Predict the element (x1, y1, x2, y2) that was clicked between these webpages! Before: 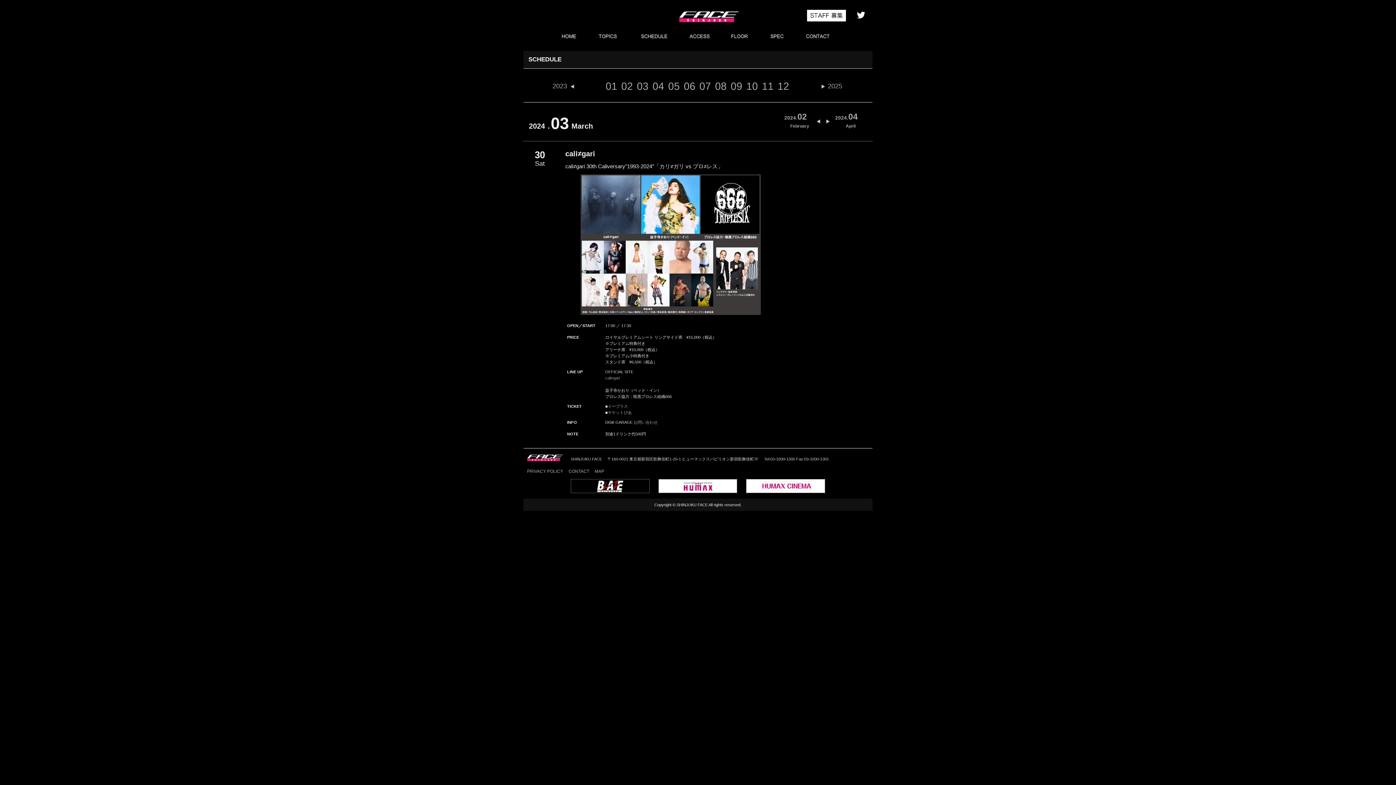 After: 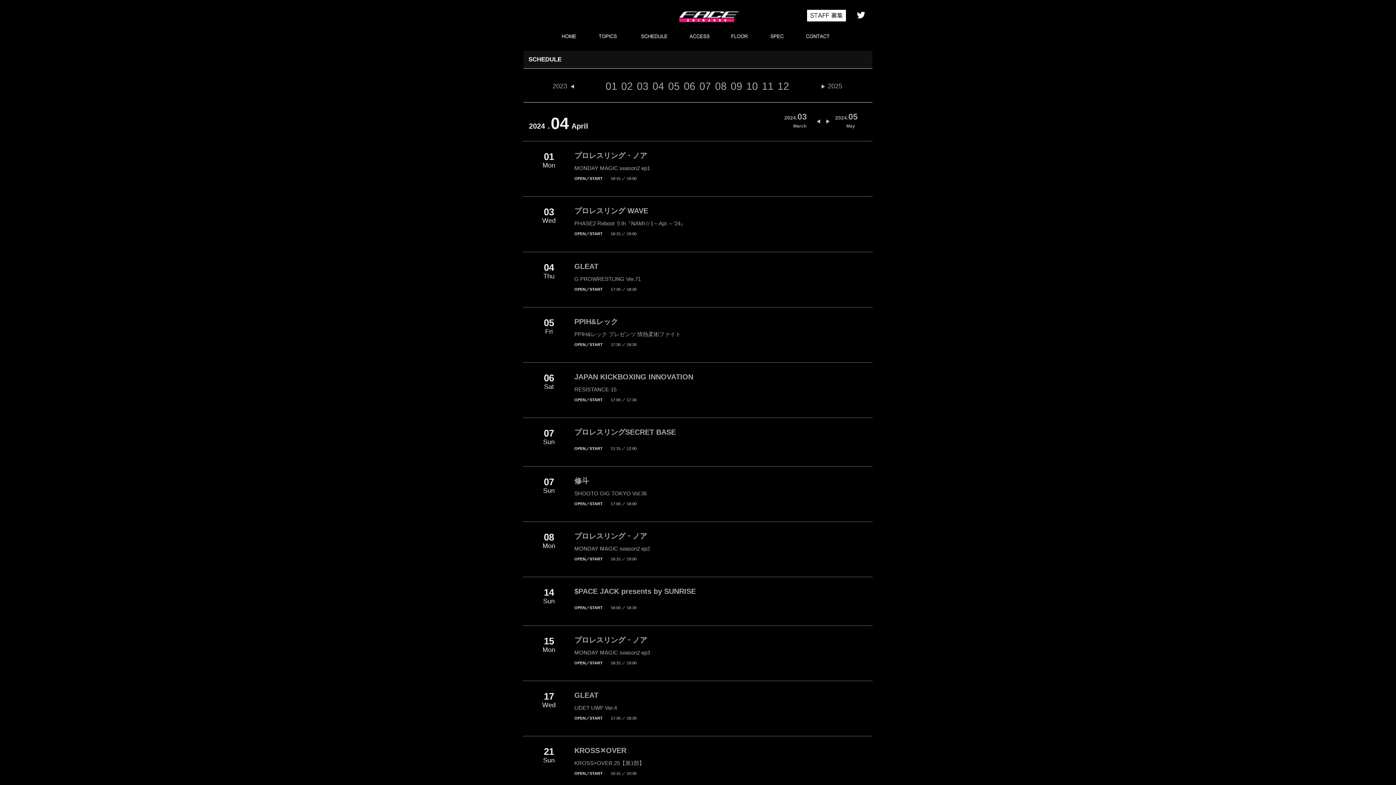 Action: bbox: (652, 80, 664, 92) label: 04